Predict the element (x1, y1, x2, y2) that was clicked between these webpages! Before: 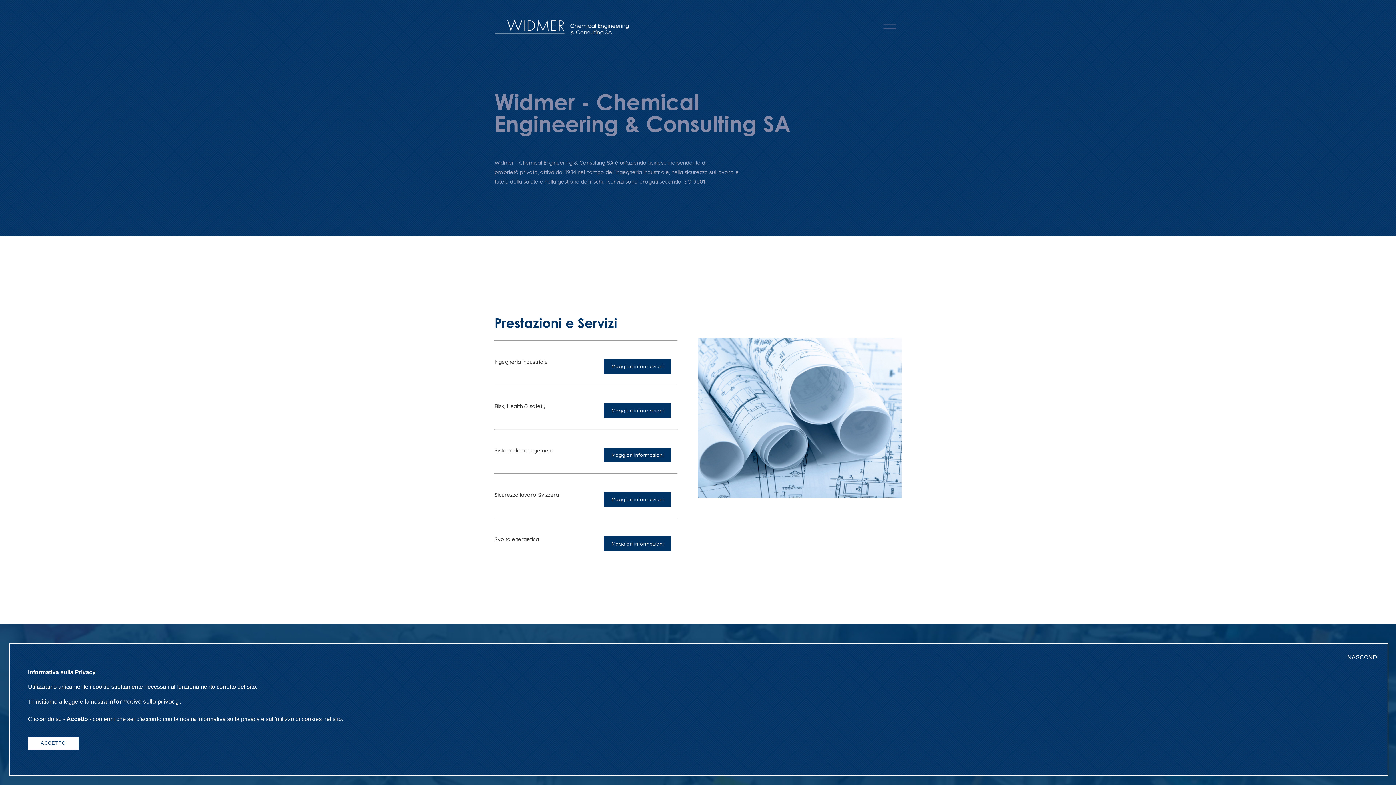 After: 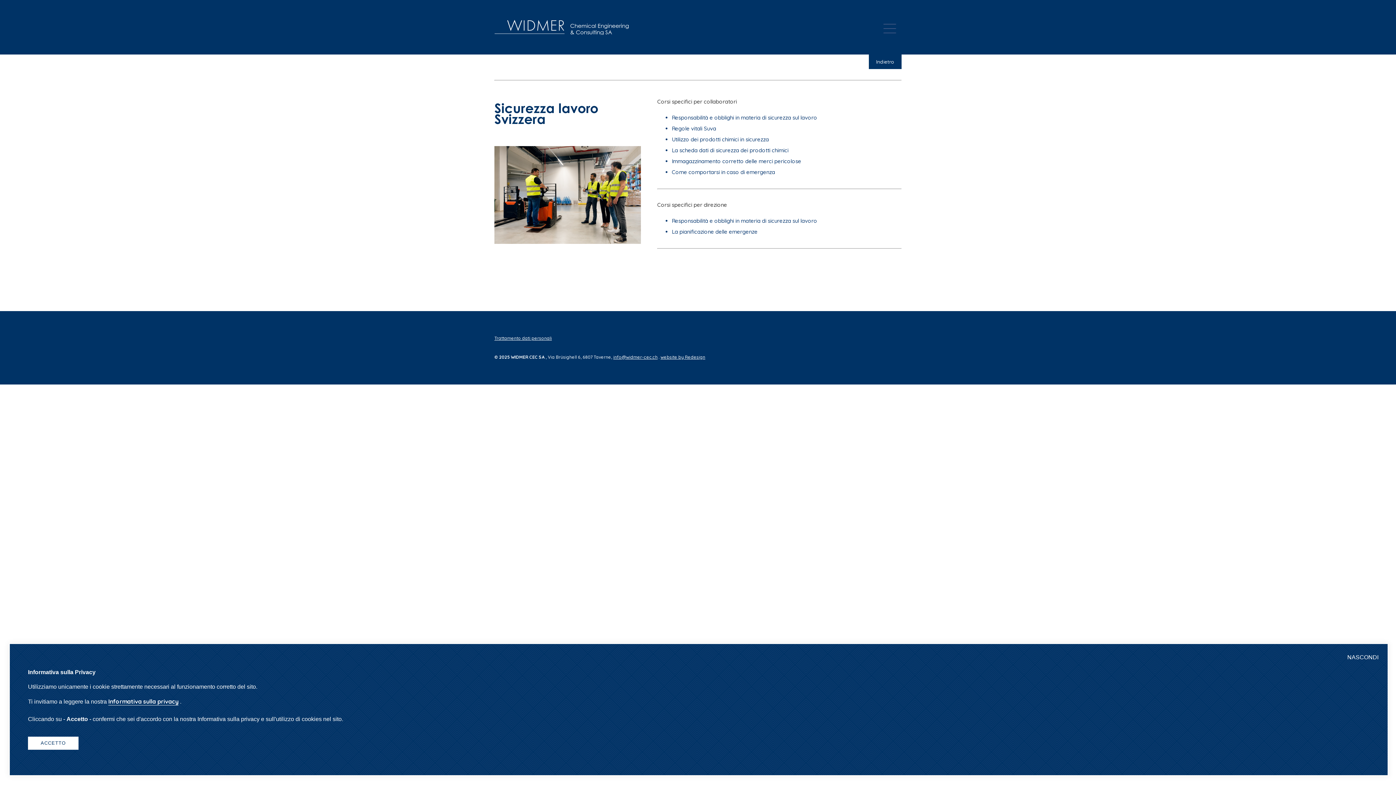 Action: bbox: (604, 495, 671, 502) label: Maggiori informazioni